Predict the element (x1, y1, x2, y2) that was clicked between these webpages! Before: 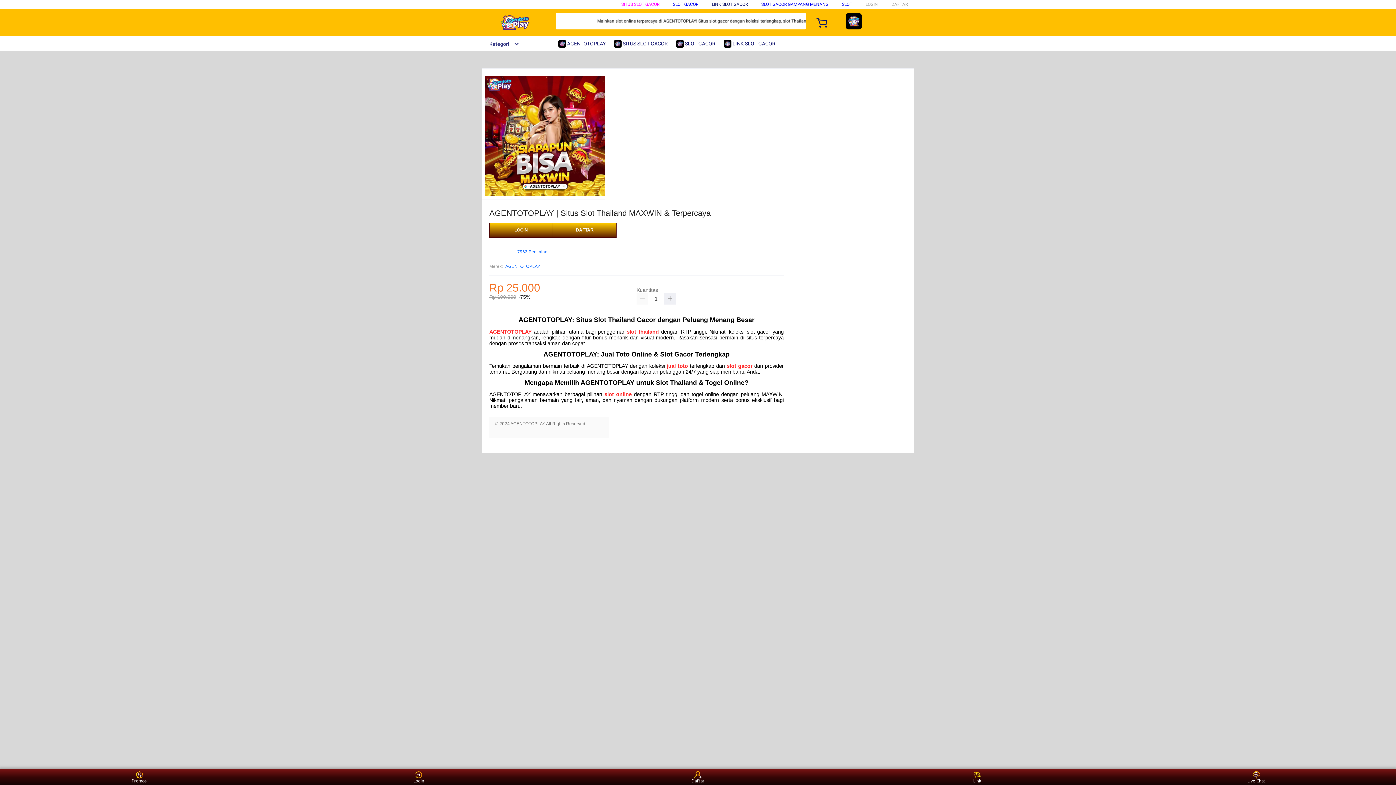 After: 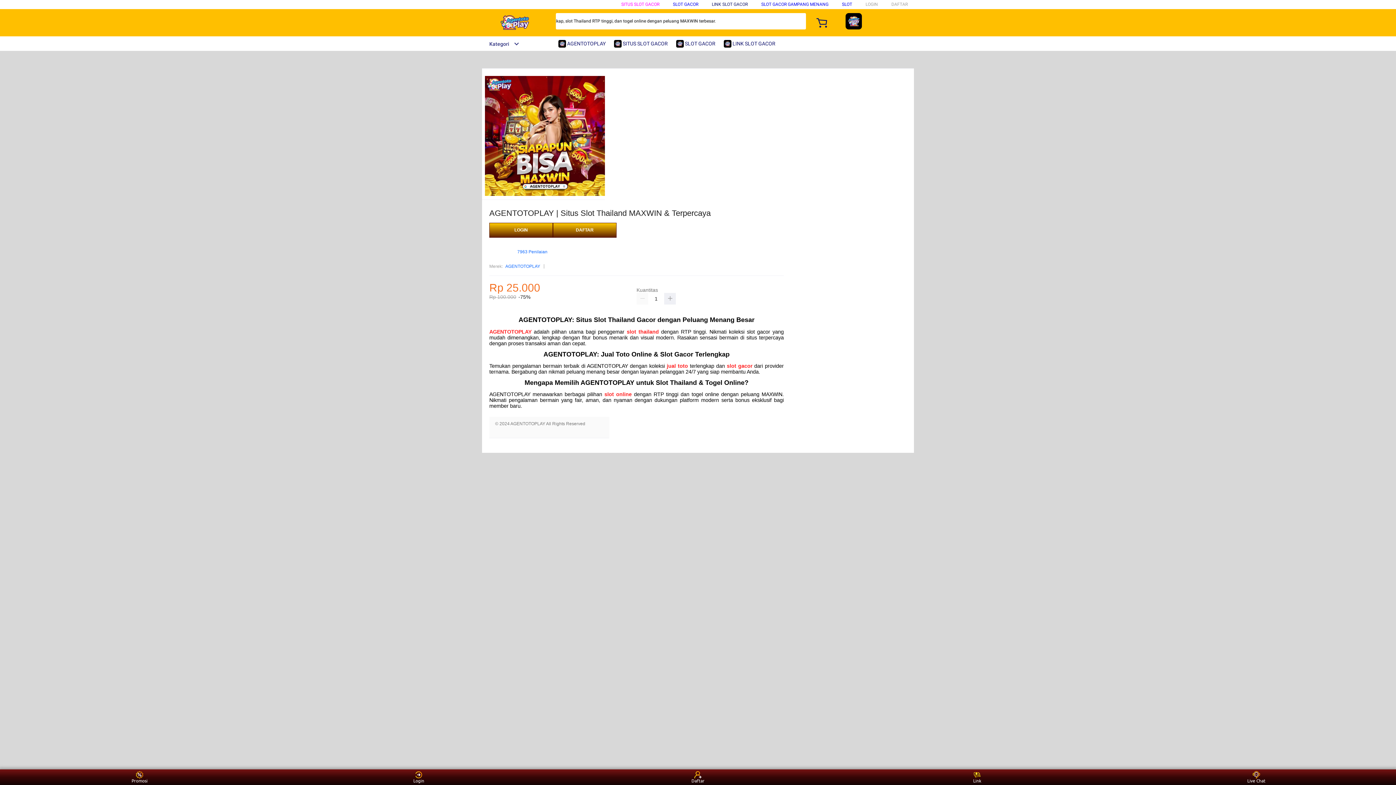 Action: label: SLOT GACOR GAMPANG MENANG bbox: (761, 1, 828, 6)